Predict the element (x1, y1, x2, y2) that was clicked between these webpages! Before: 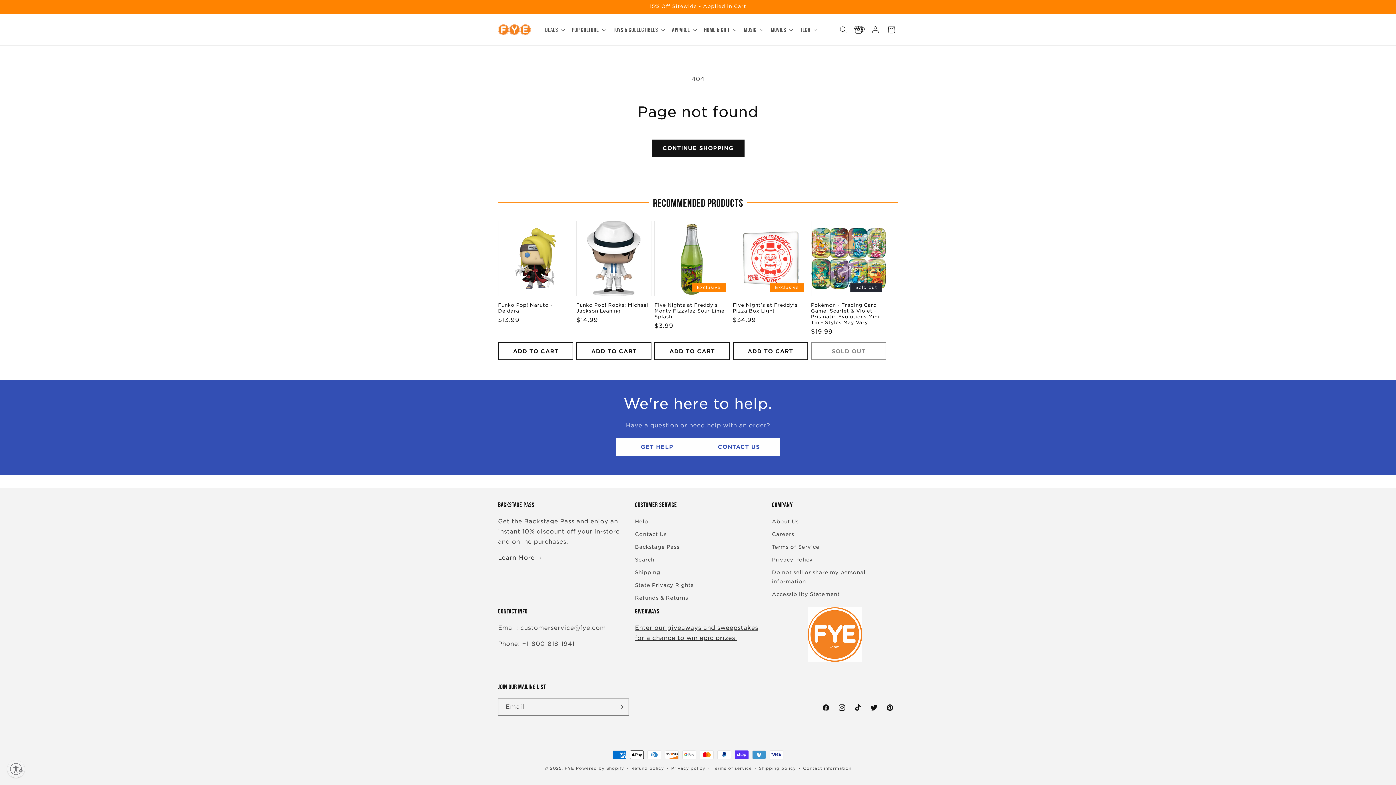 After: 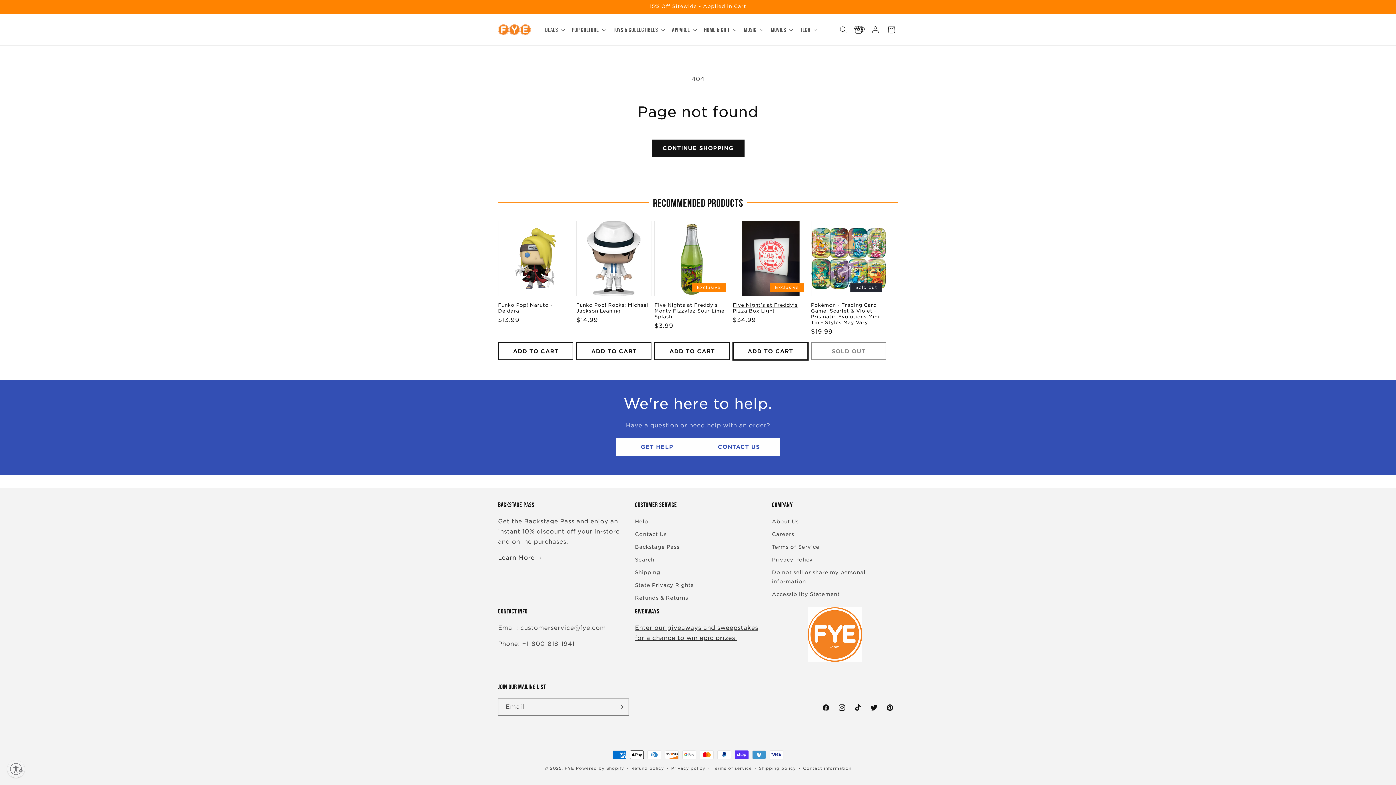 Action: label: ADD TO CART bbox: (732, 342, 808, 360)